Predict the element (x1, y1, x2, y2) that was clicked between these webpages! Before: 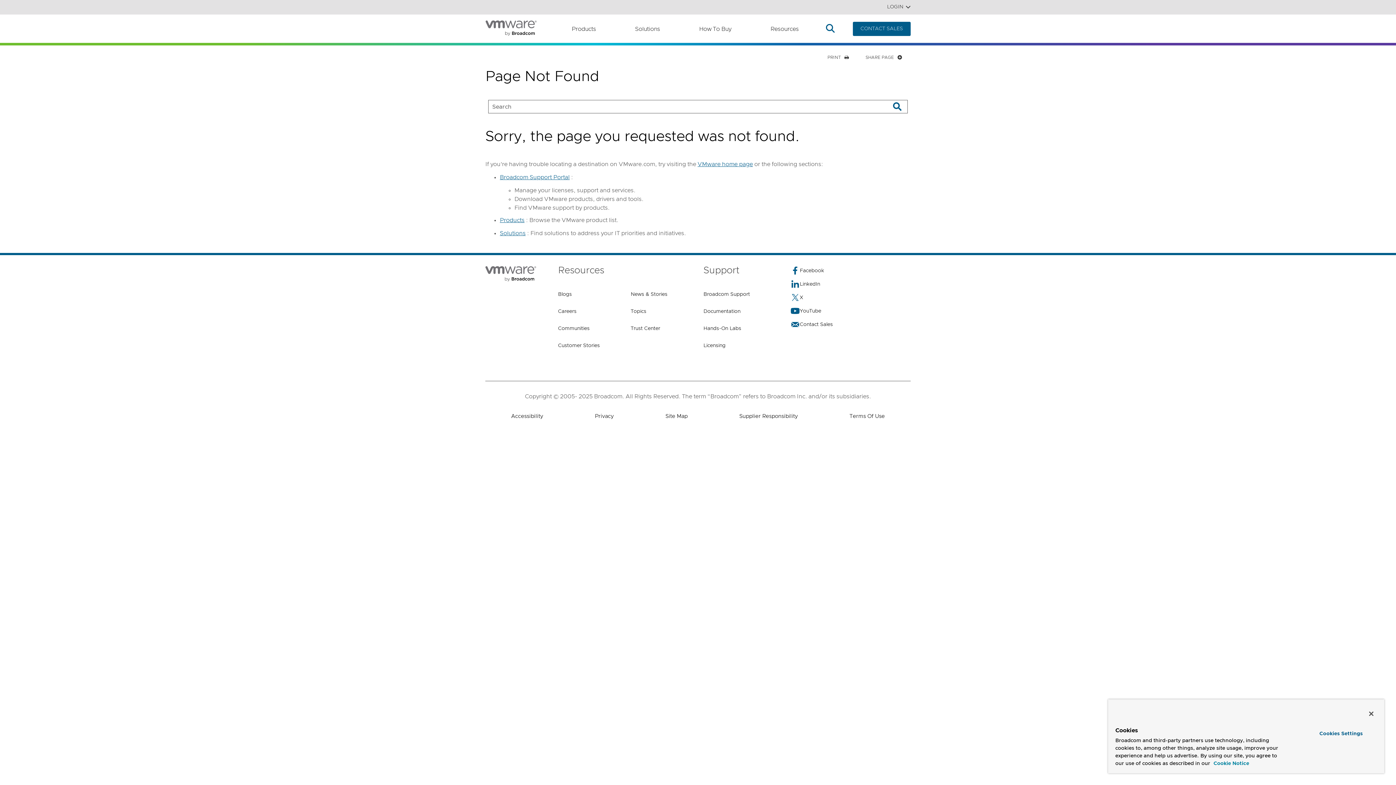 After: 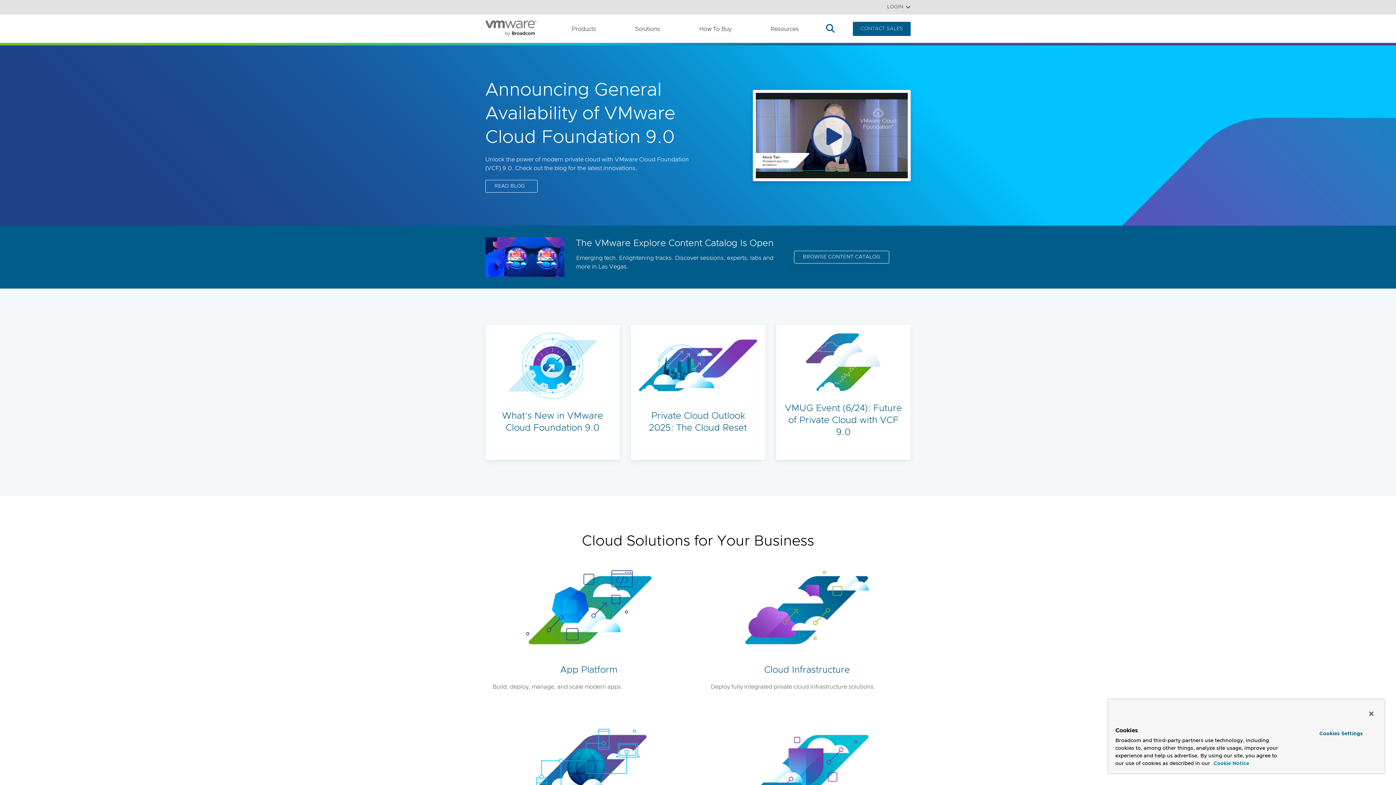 Action: label: VMware home page bbox: (697, 160, 753, 169)